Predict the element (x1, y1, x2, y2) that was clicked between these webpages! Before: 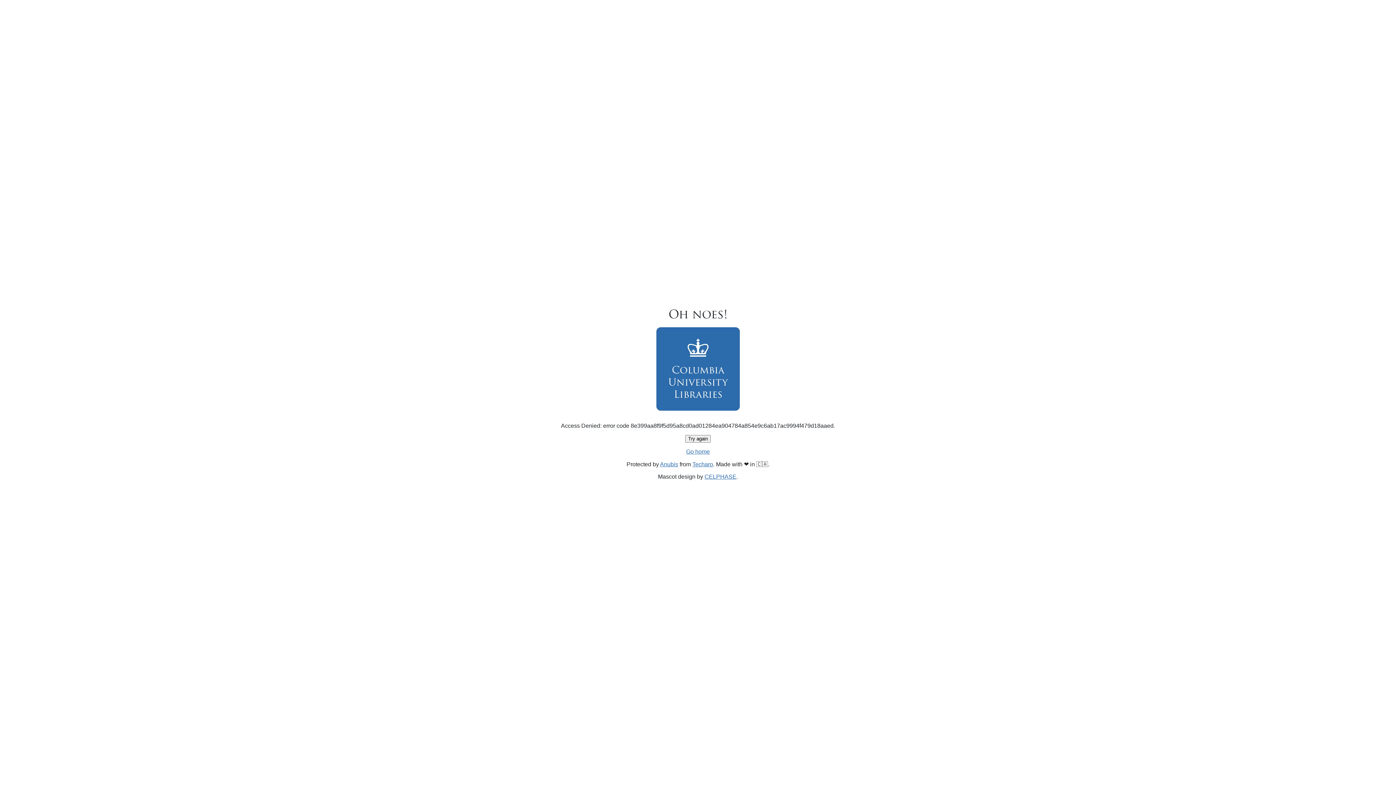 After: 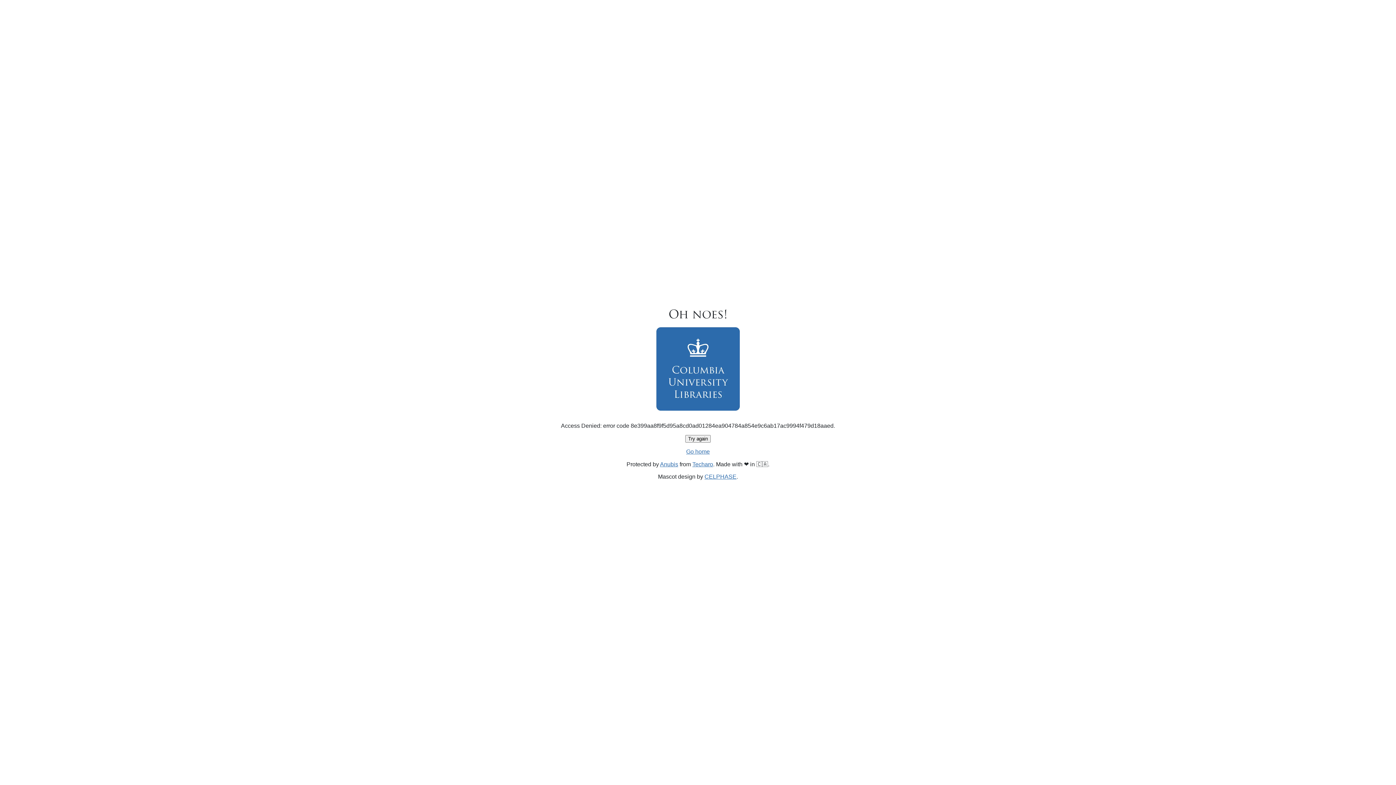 Action: bbox: (686, 448, 710, 454) label: Go home